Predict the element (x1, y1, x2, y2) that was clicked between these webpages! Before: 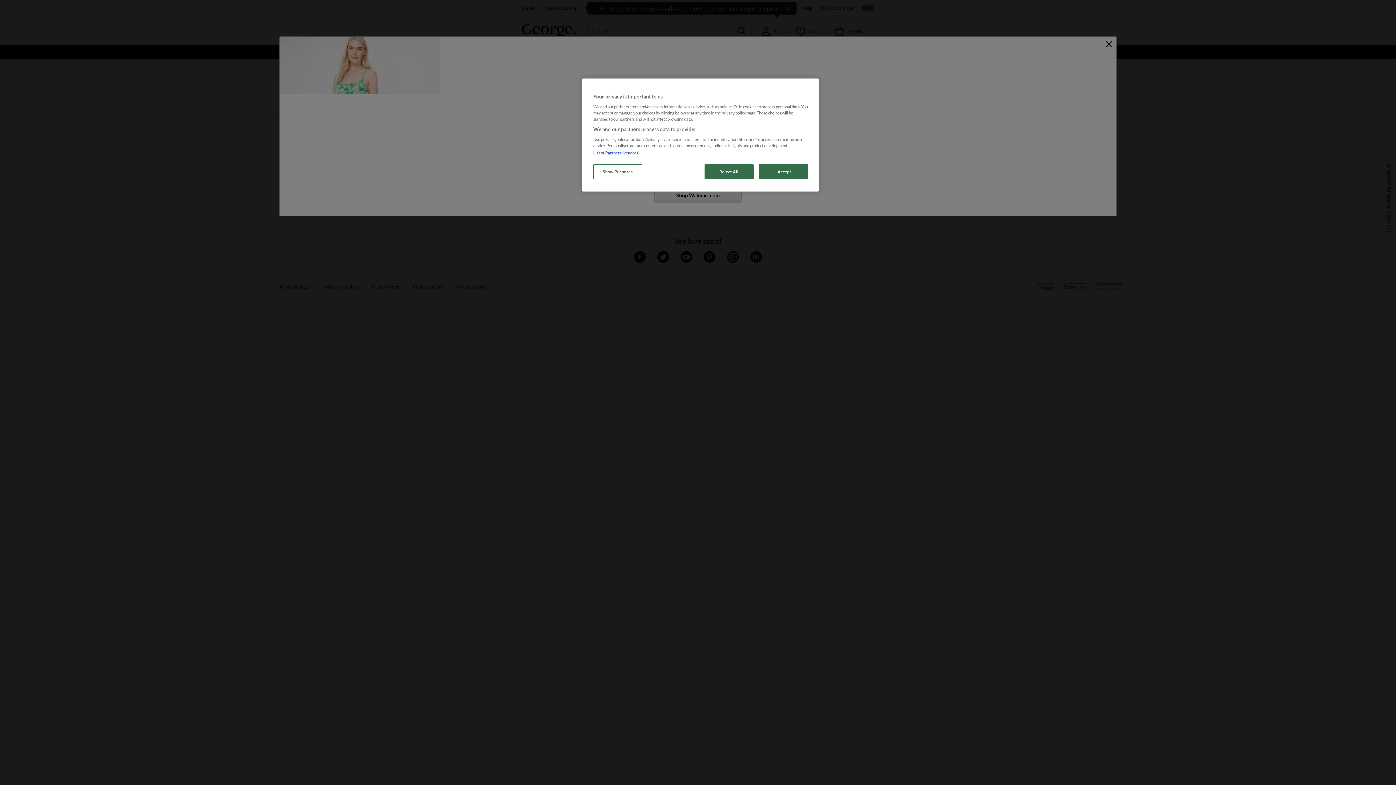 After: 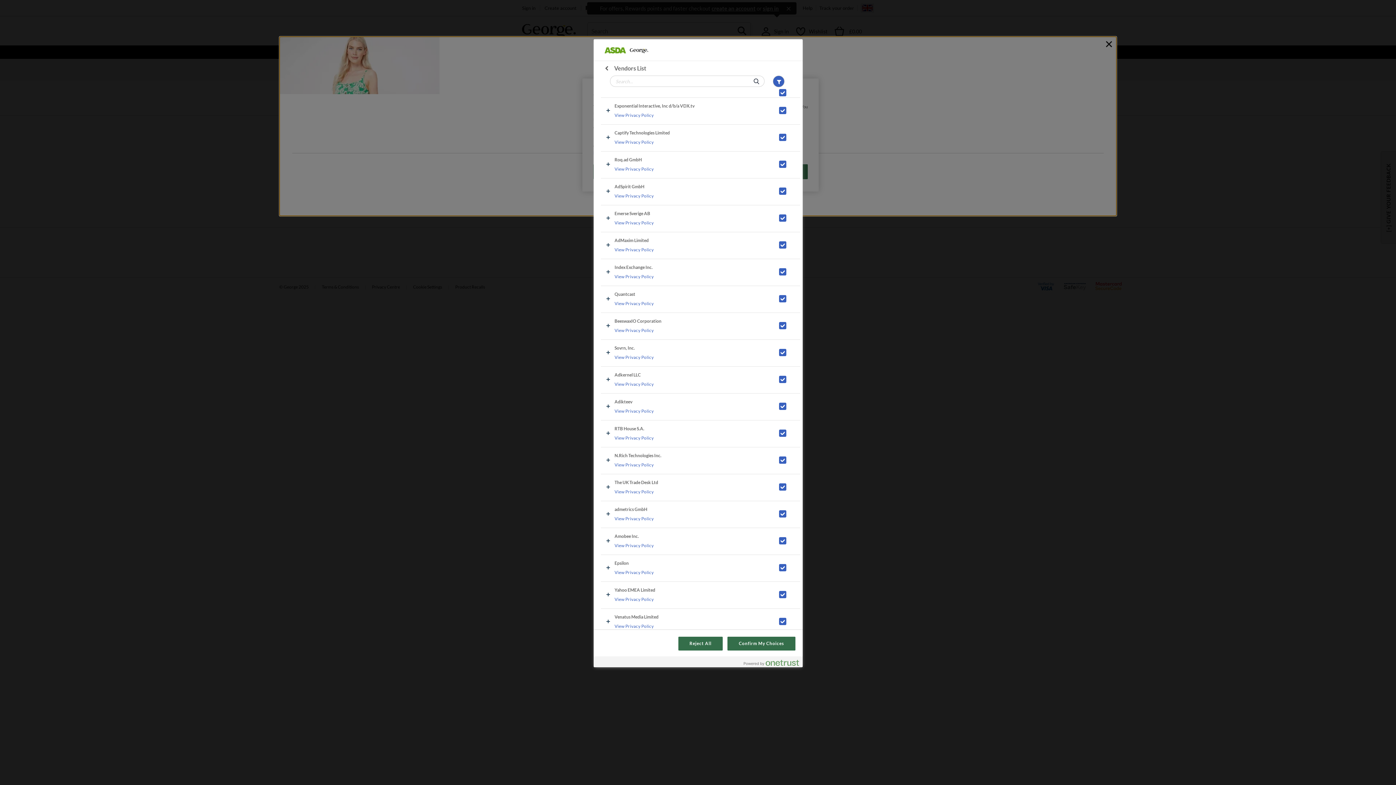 Action: label: List of Partners (vendors) bbox: (593, 150, 639, 155)